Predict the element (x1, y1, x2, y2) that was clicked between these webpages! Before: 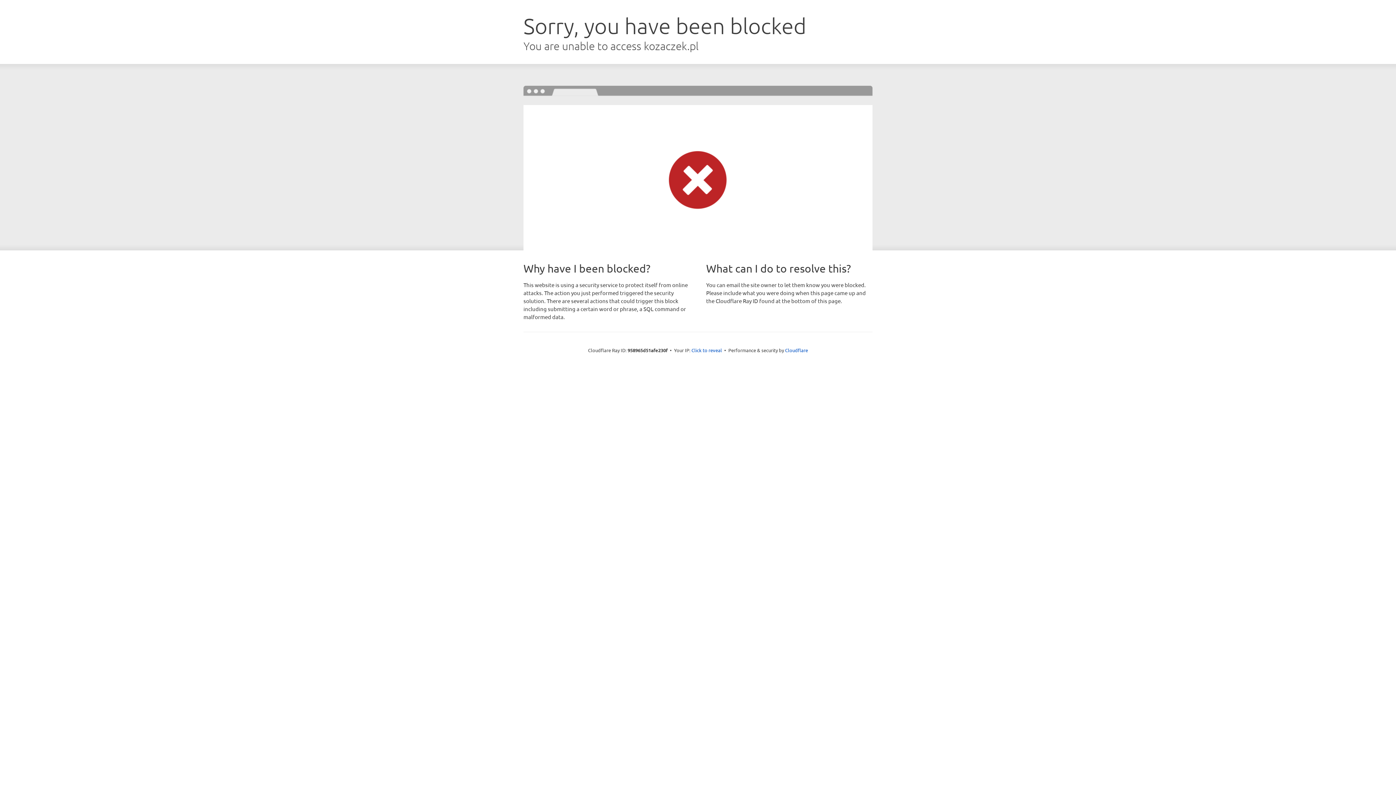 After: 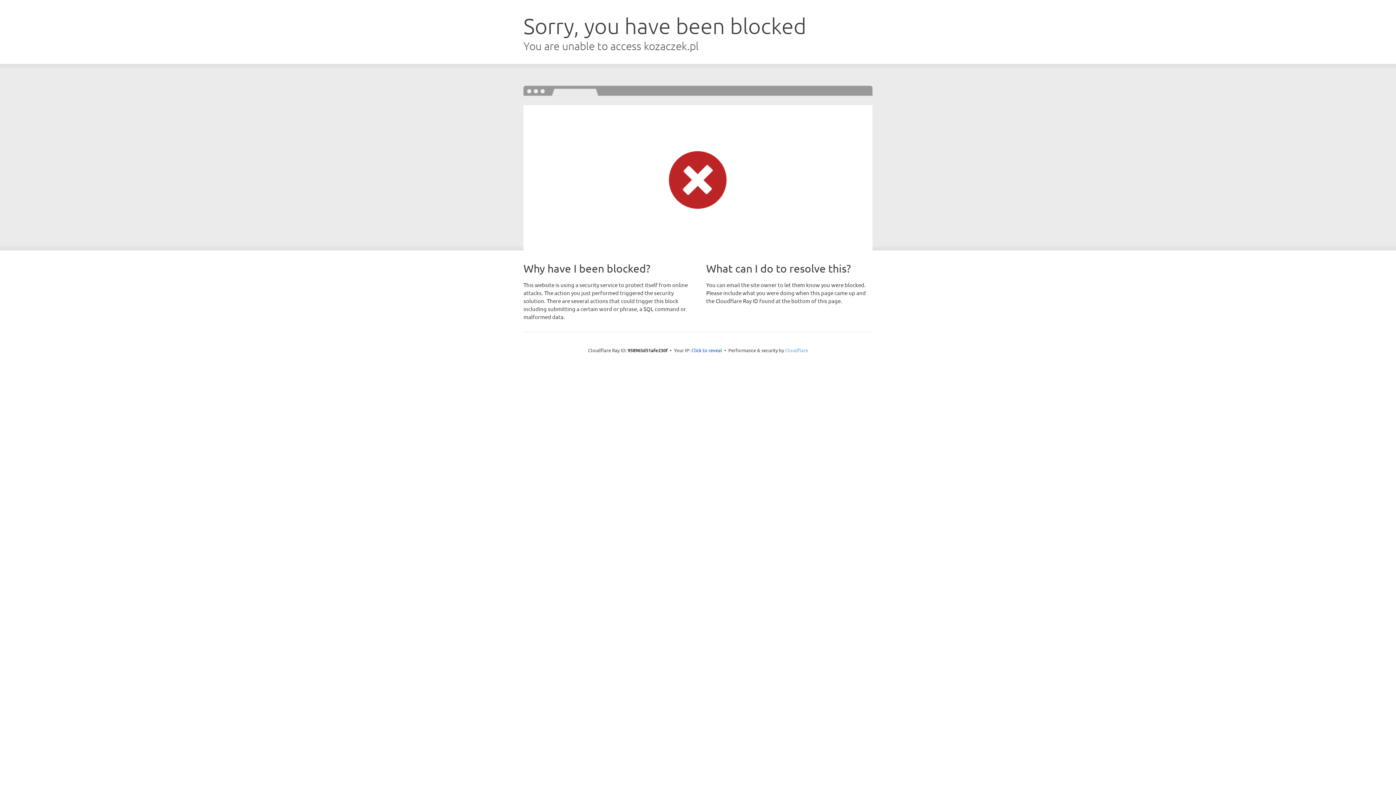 Action: label: Cloudflare bbox: (785, 347, 808, 353)